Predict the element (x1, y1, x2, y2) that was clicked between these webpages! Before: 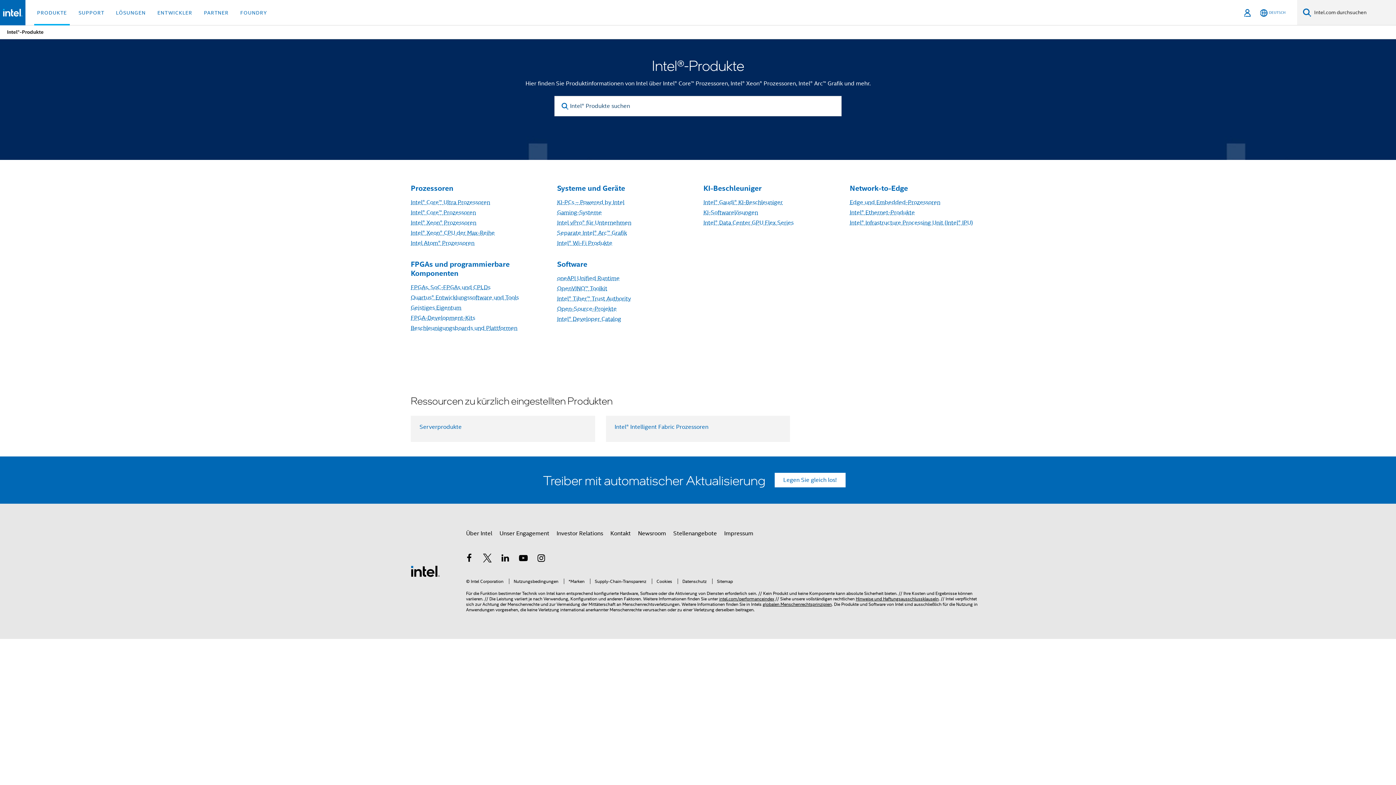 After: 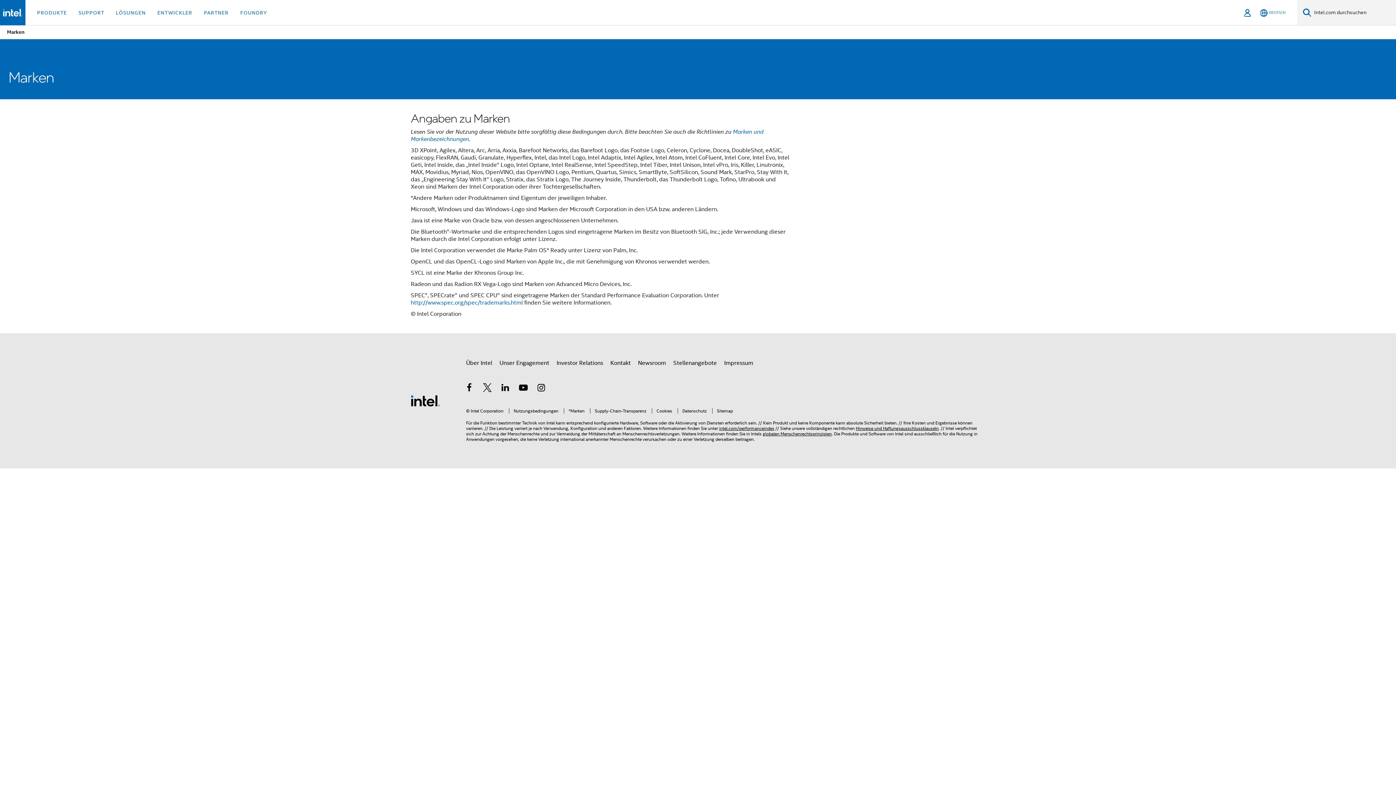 Action: bbox: (564, 578, 584, 584) label: *Marken